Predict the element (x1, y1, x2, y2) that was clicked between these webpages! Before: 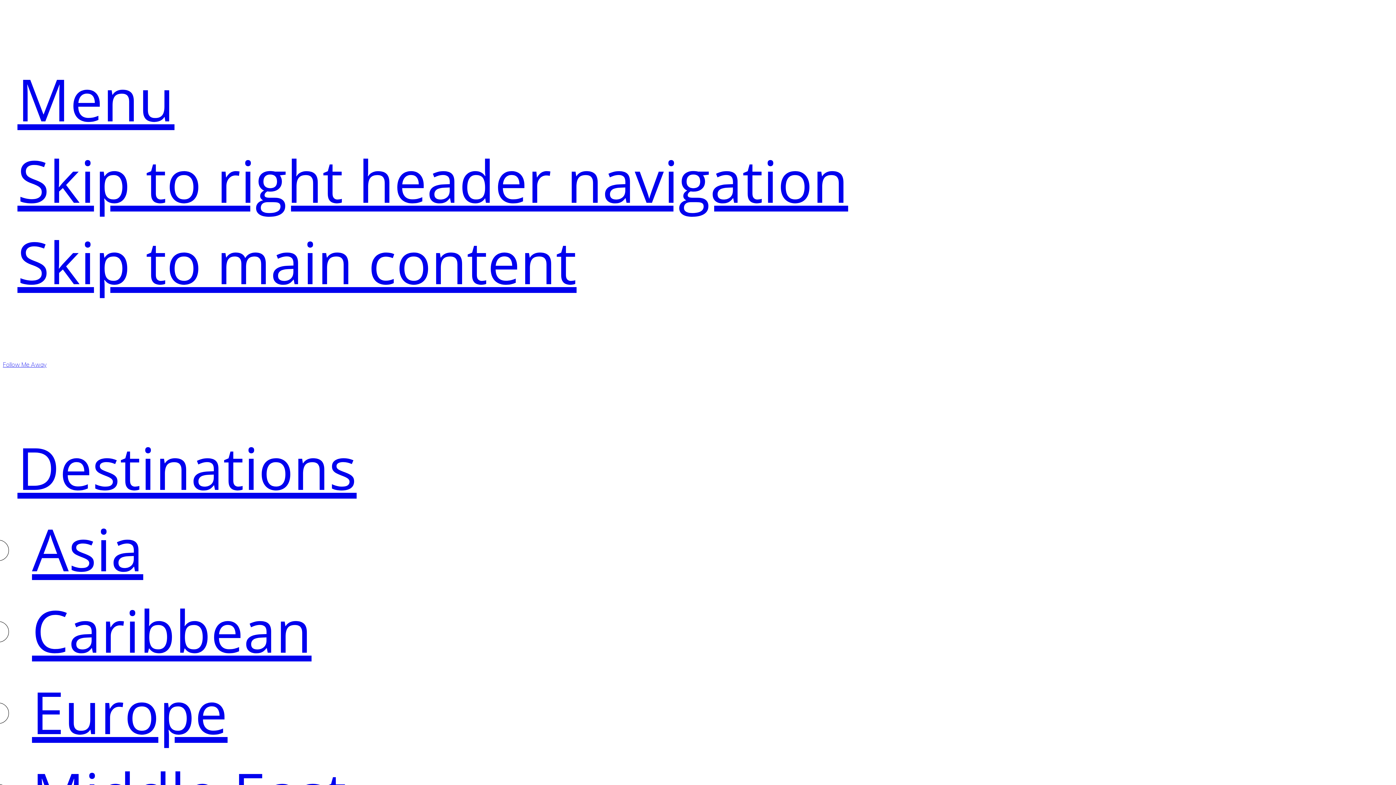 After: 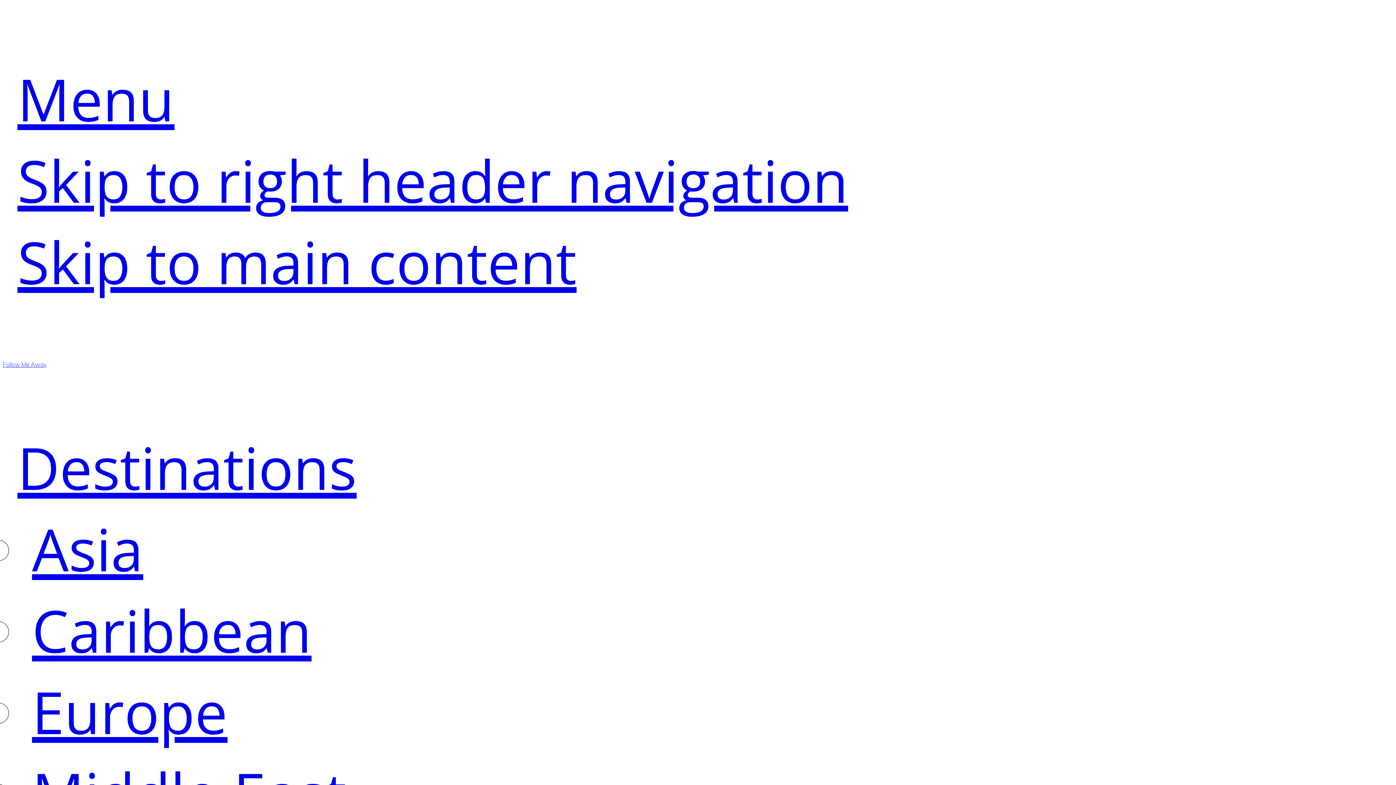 Action: label: Destinations bbox: (17, 428, 356, 507)